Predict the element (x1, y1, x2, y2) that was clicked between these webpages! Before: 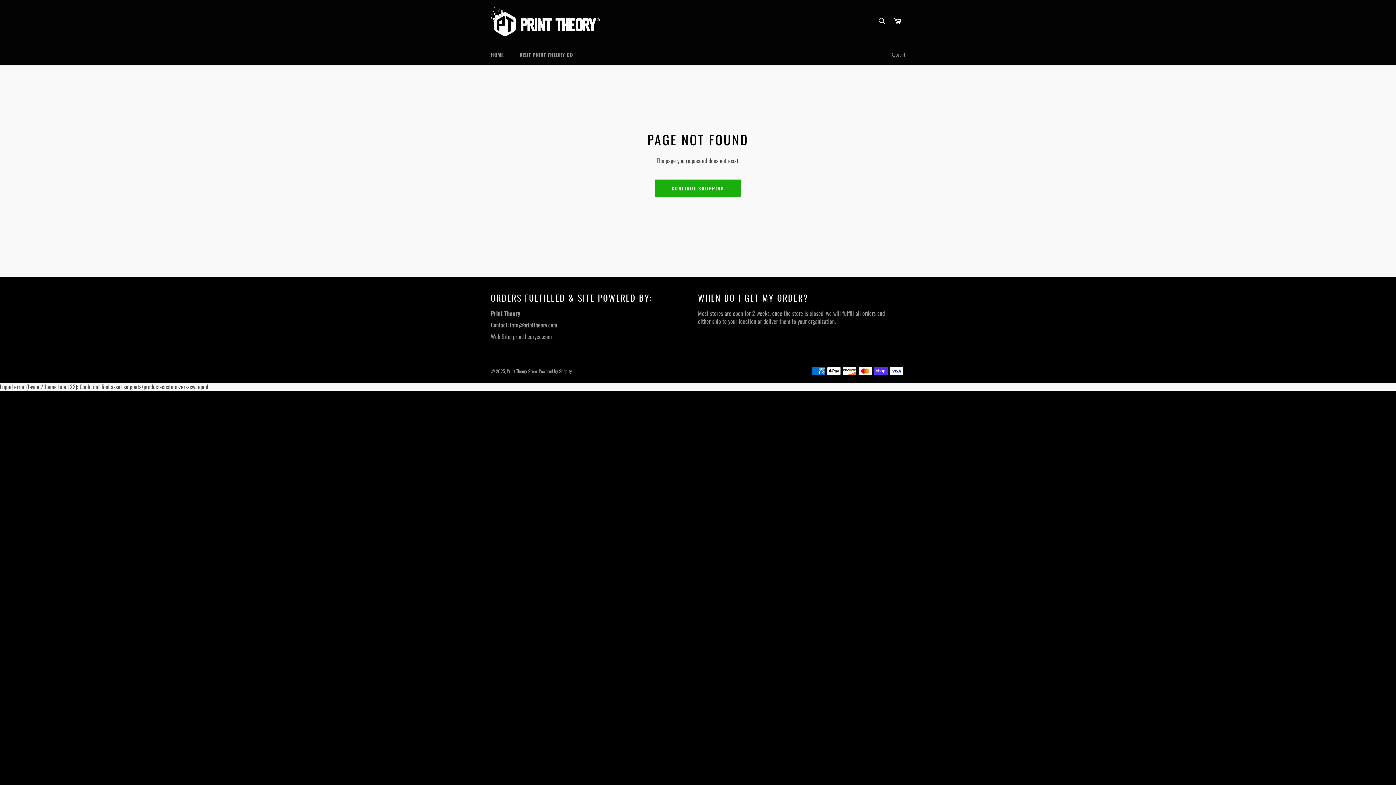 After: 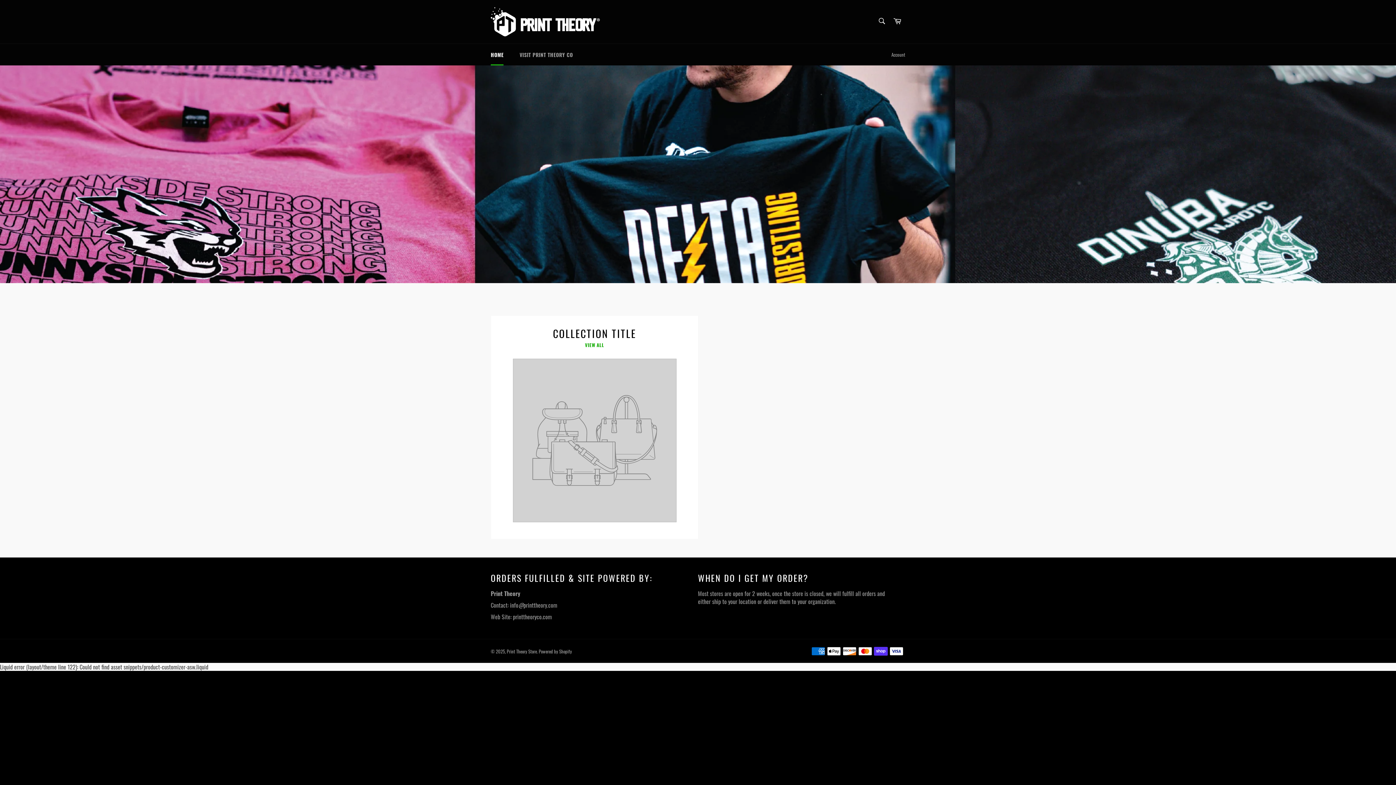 Action: bbox: (483, 44, 511, 65) label: HOME